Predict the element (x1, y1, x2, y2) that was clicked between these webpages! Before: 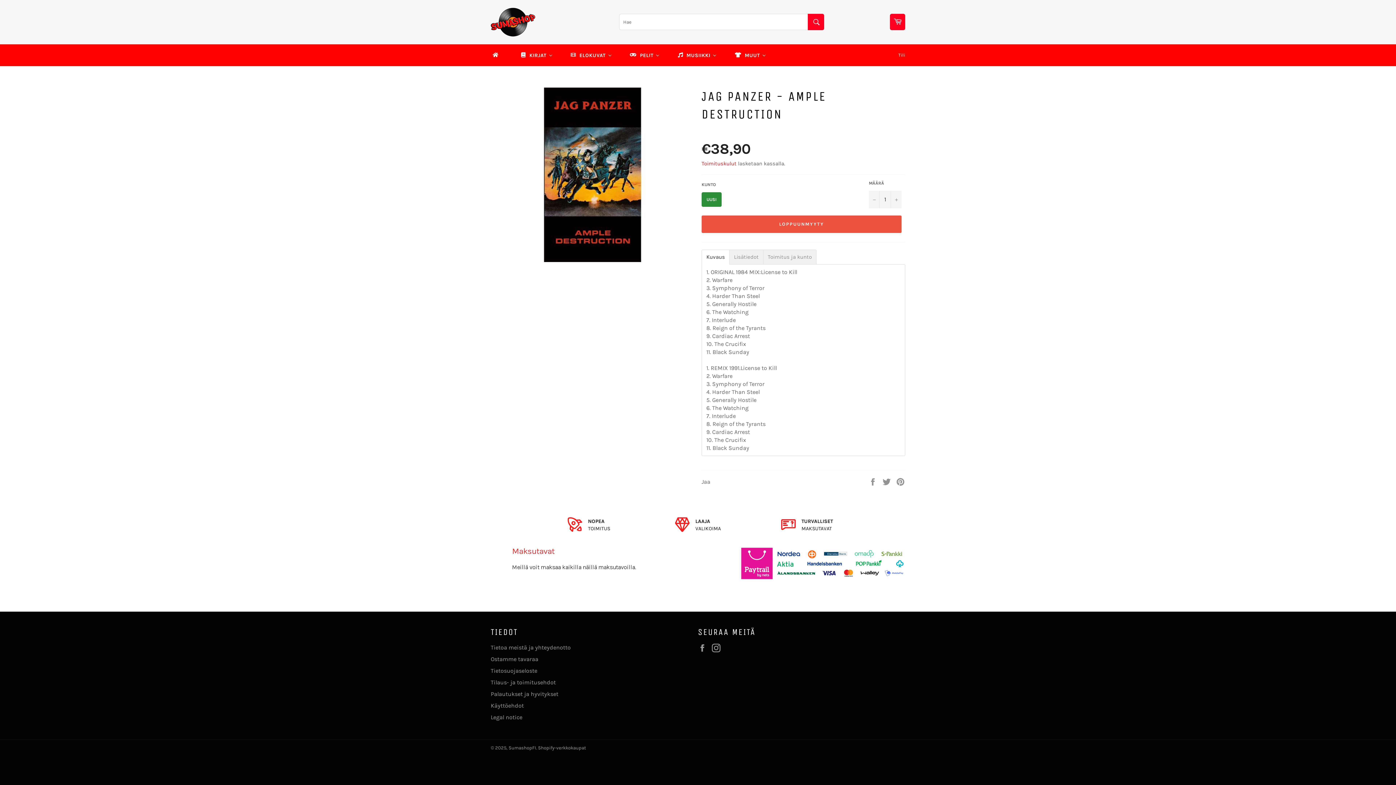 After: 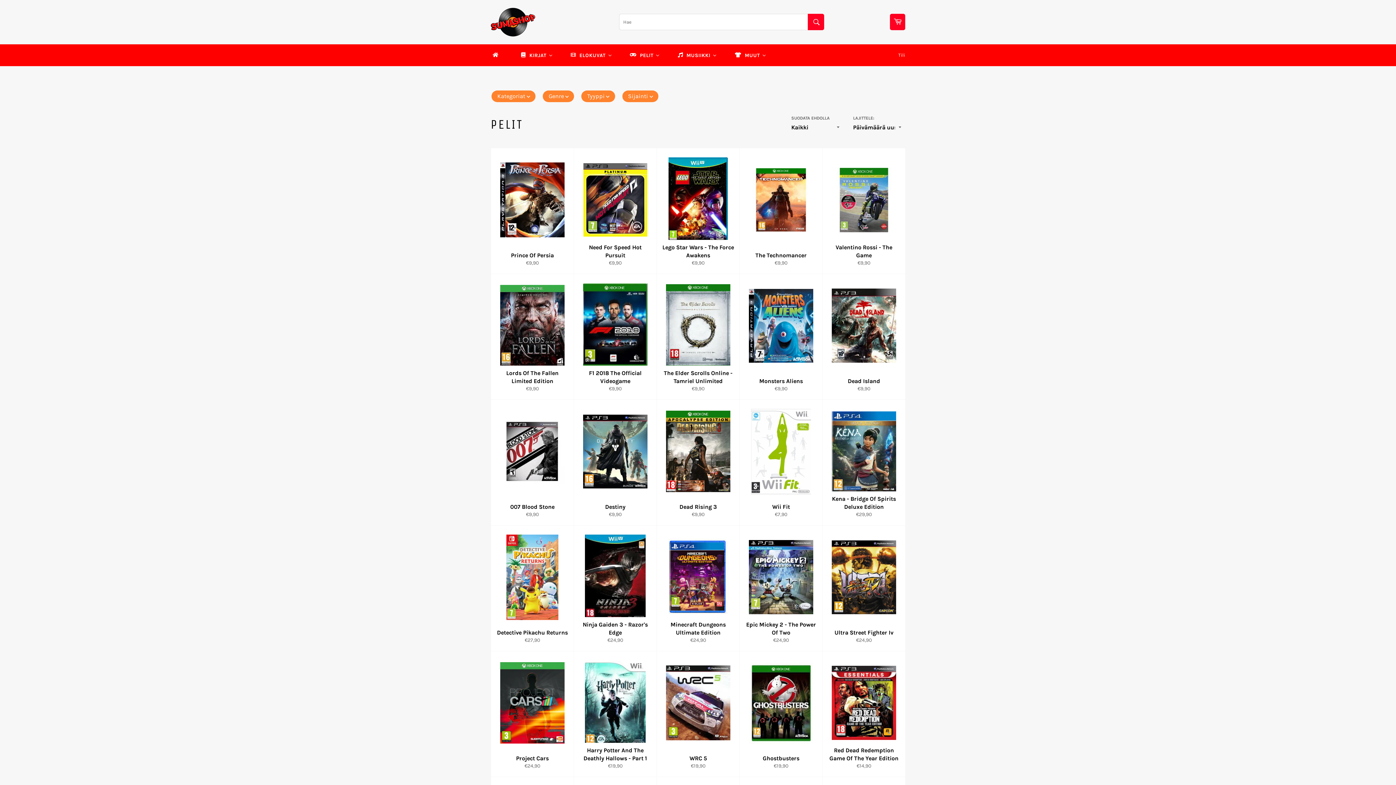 Action: label: Pelit bbox: (620, 44, 668, 66)